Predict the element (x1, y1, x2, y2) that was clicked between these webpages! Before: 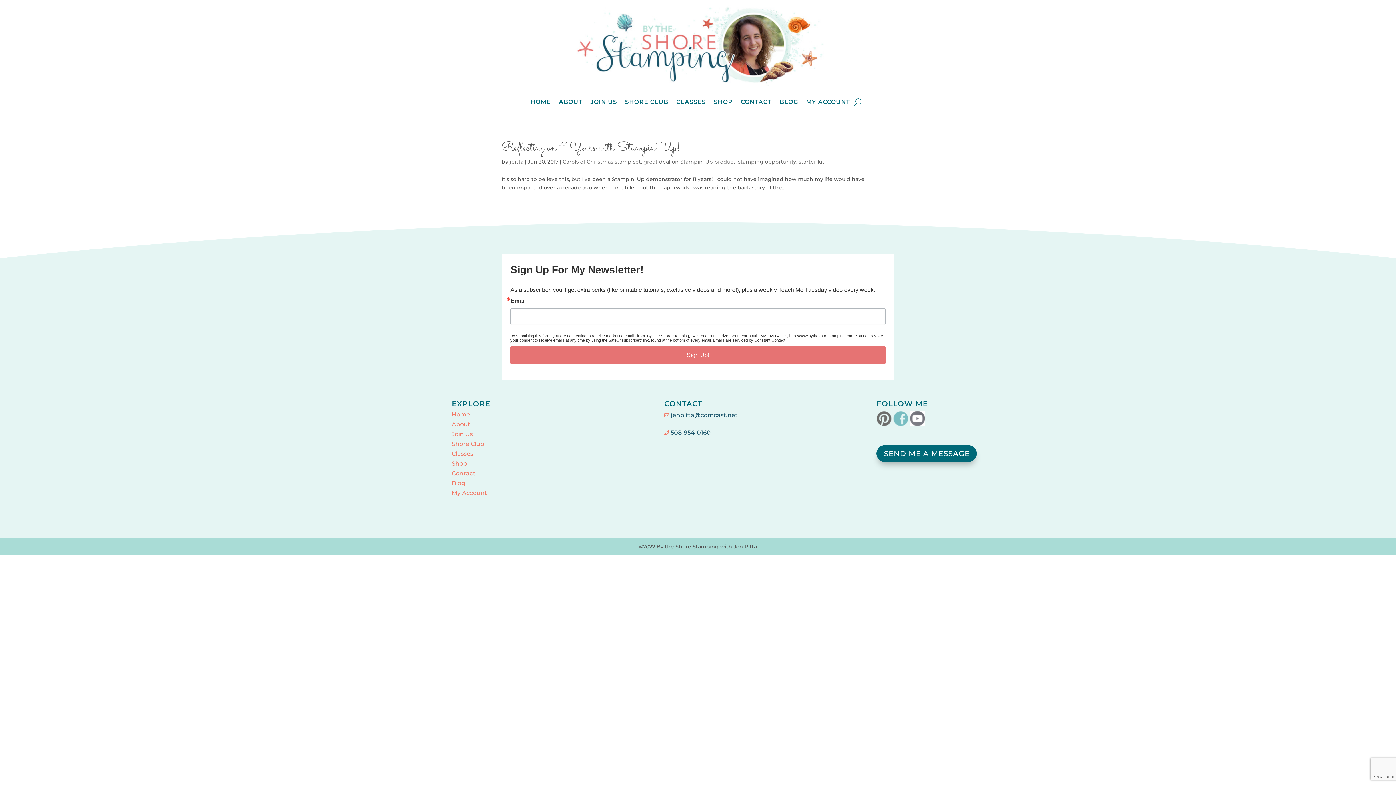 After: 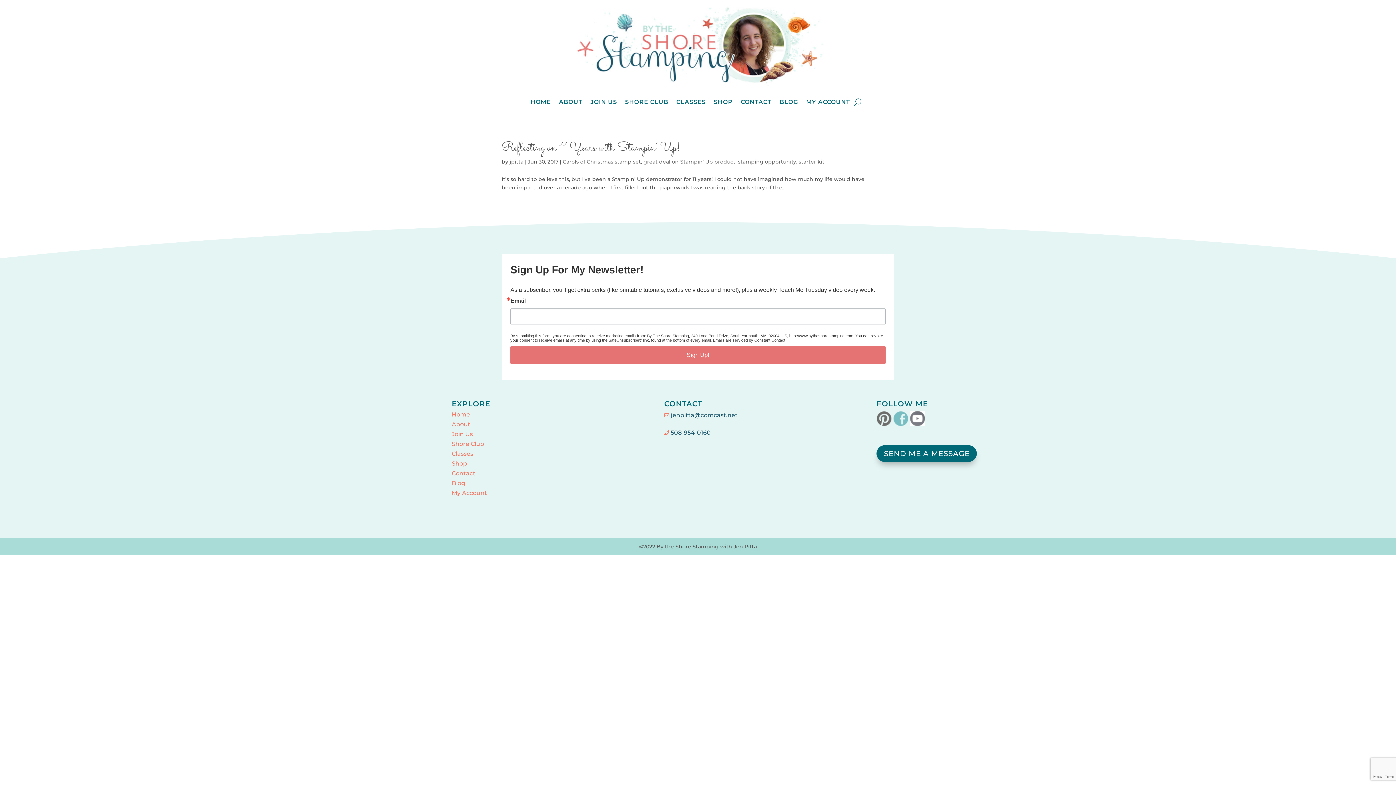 Action: bbox: (876, 421, 892, 428)